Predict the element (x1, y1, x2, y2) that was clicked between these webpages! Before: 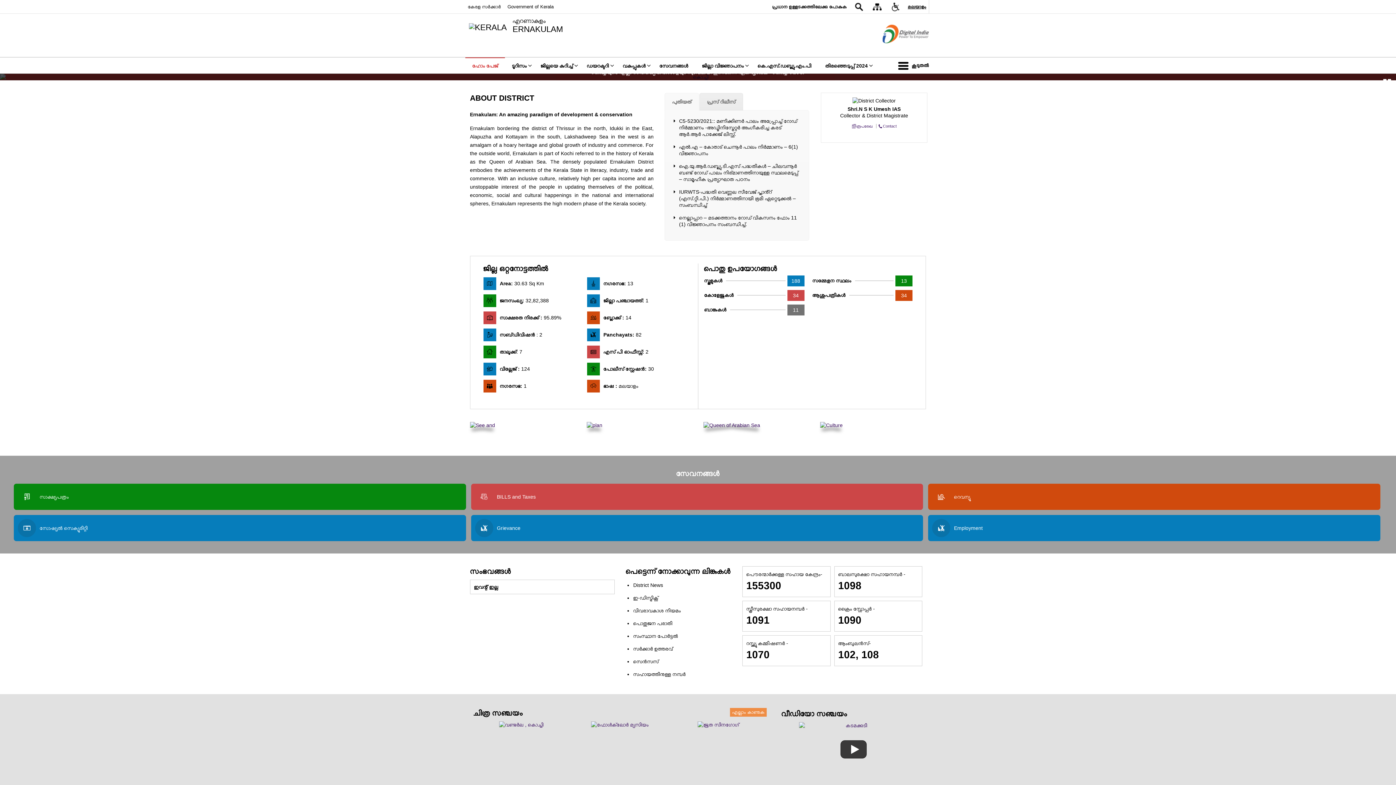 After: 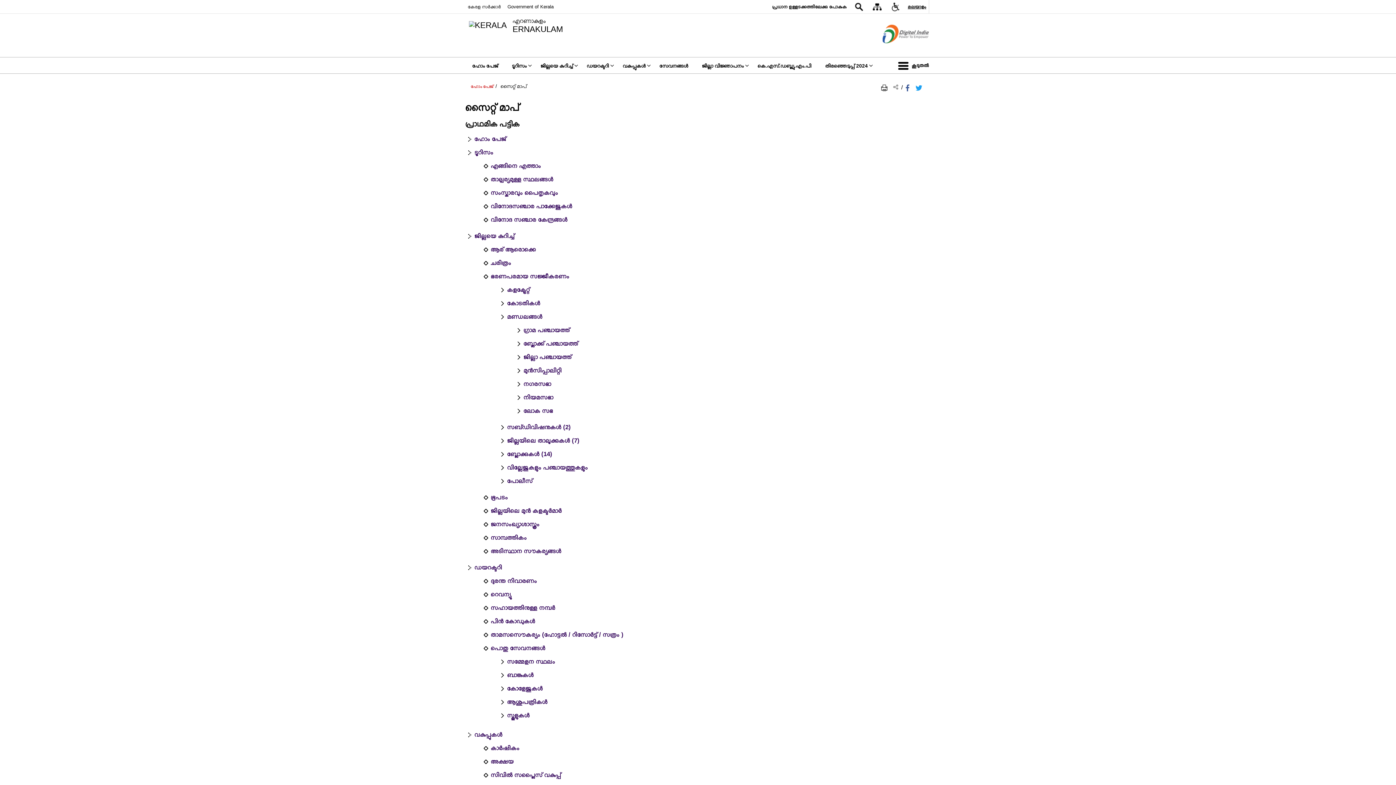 Action: bbox: (869, 0, 885, 13)